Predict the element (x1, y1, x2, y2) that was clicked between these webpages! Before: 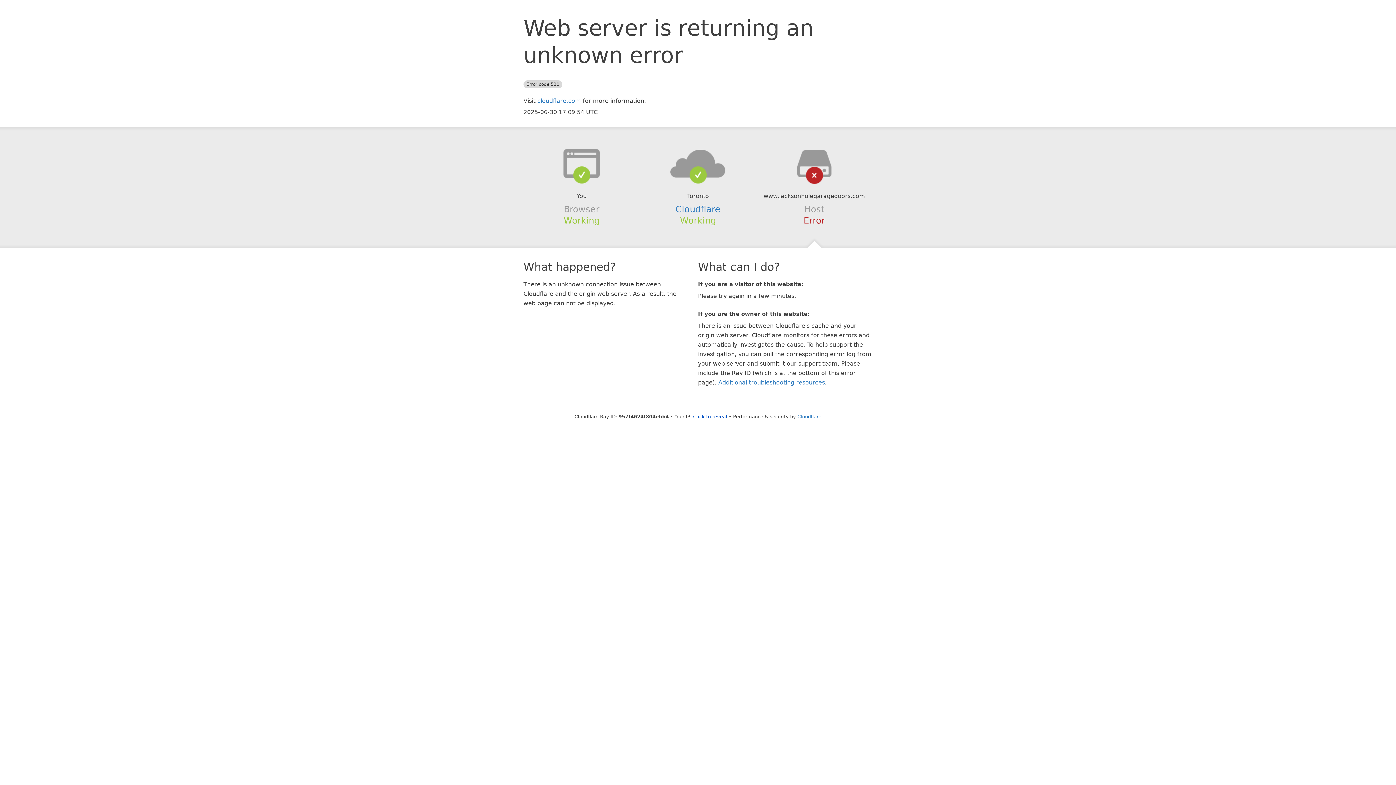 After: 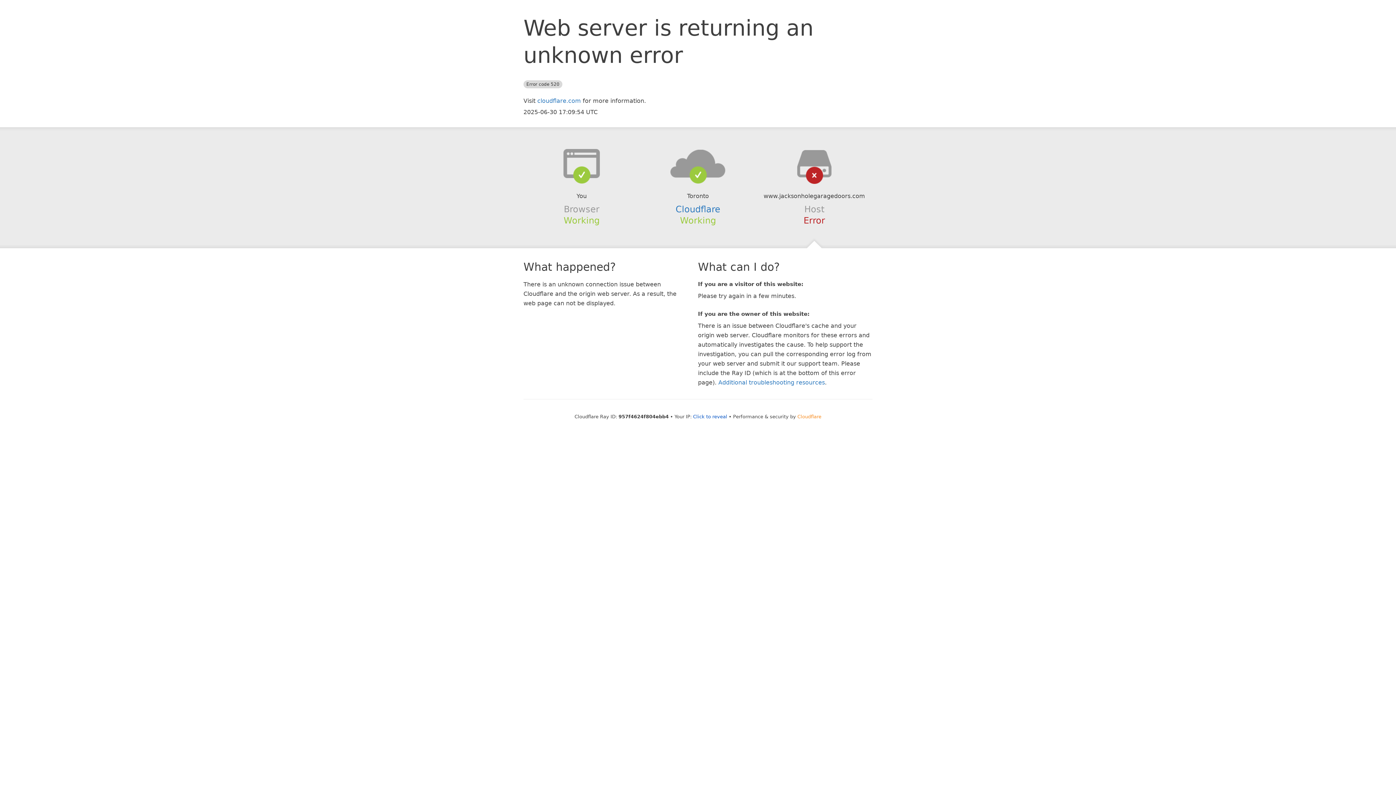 Action: label: Cloudflare bbox: (797, 414, 821, 419)